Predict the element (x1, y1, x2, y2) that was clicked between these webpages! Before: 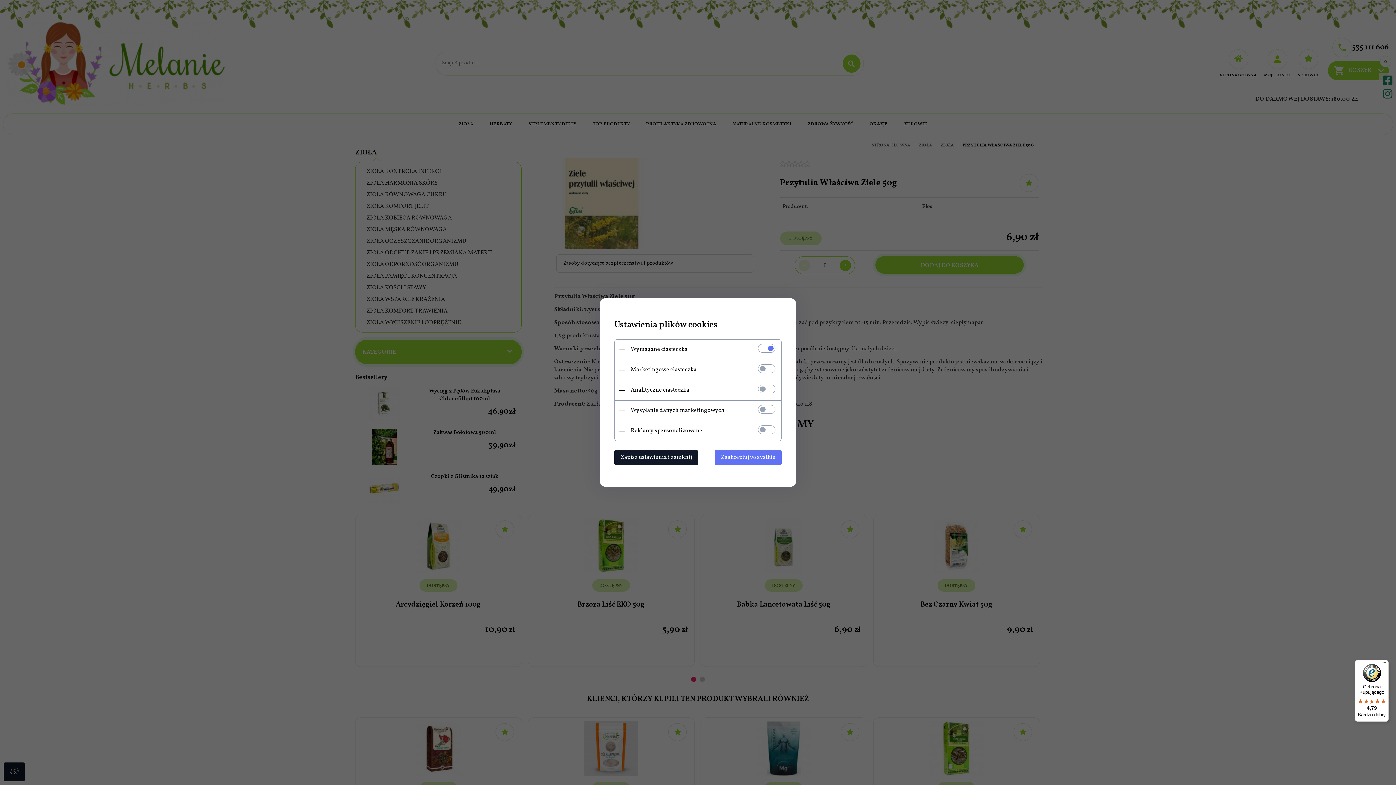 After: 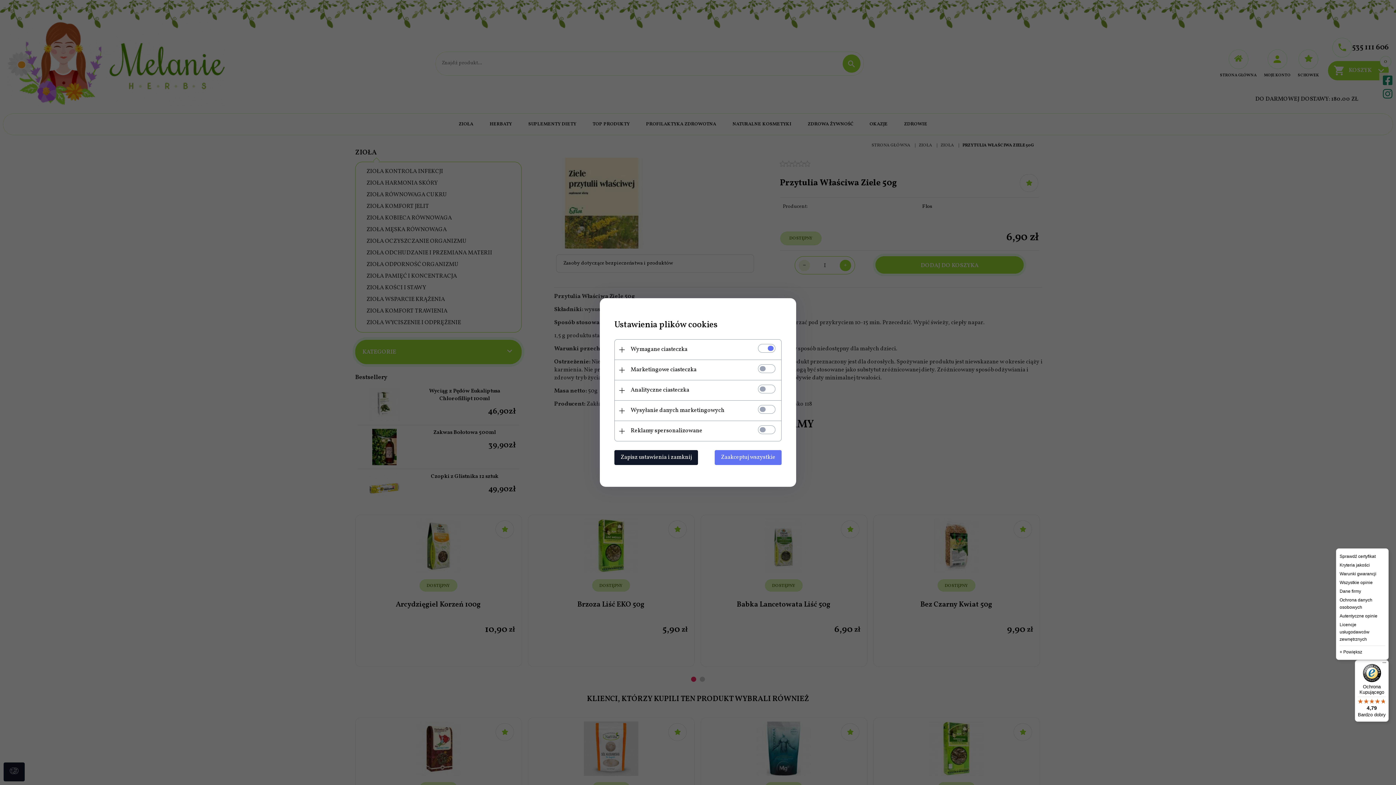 Action: label: Menu bbox: (1380, 660, 1389, 669)